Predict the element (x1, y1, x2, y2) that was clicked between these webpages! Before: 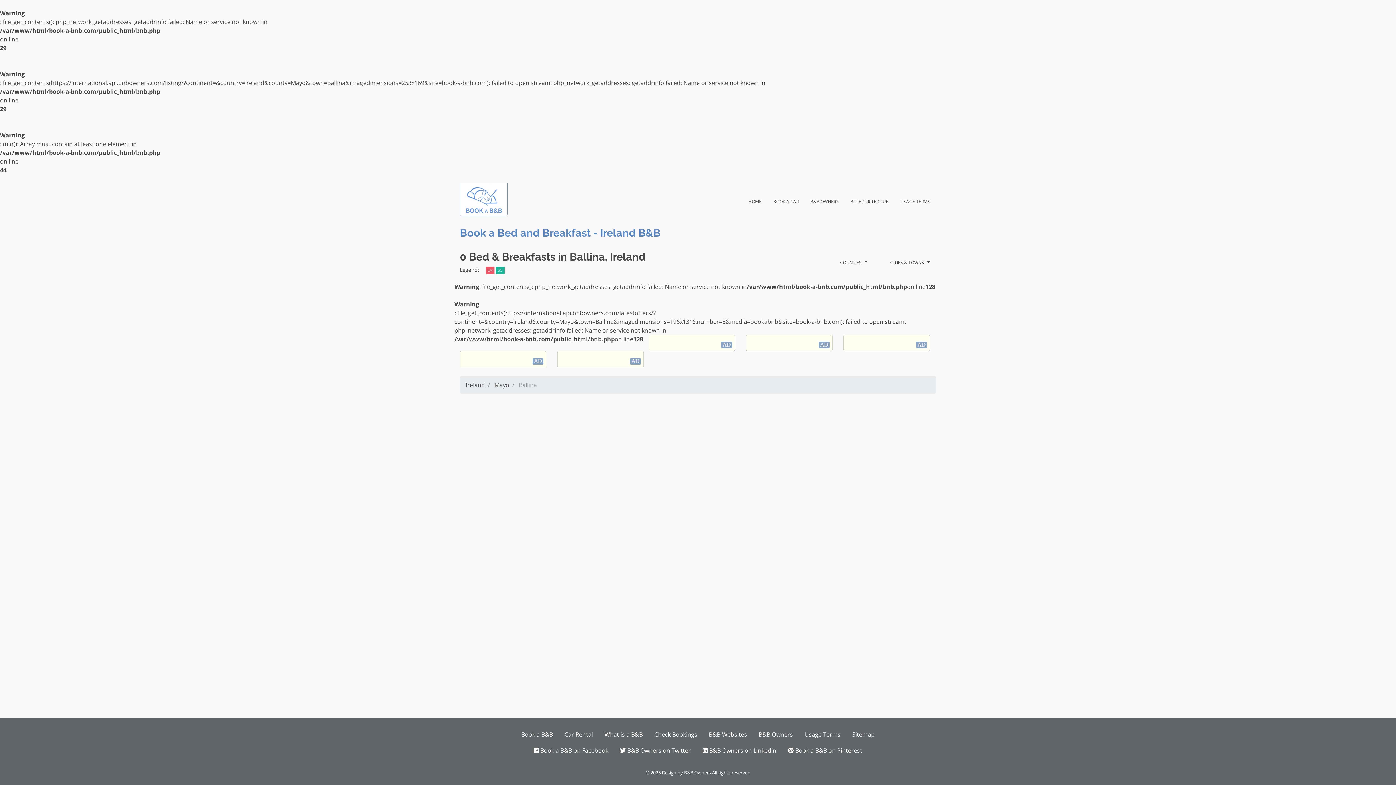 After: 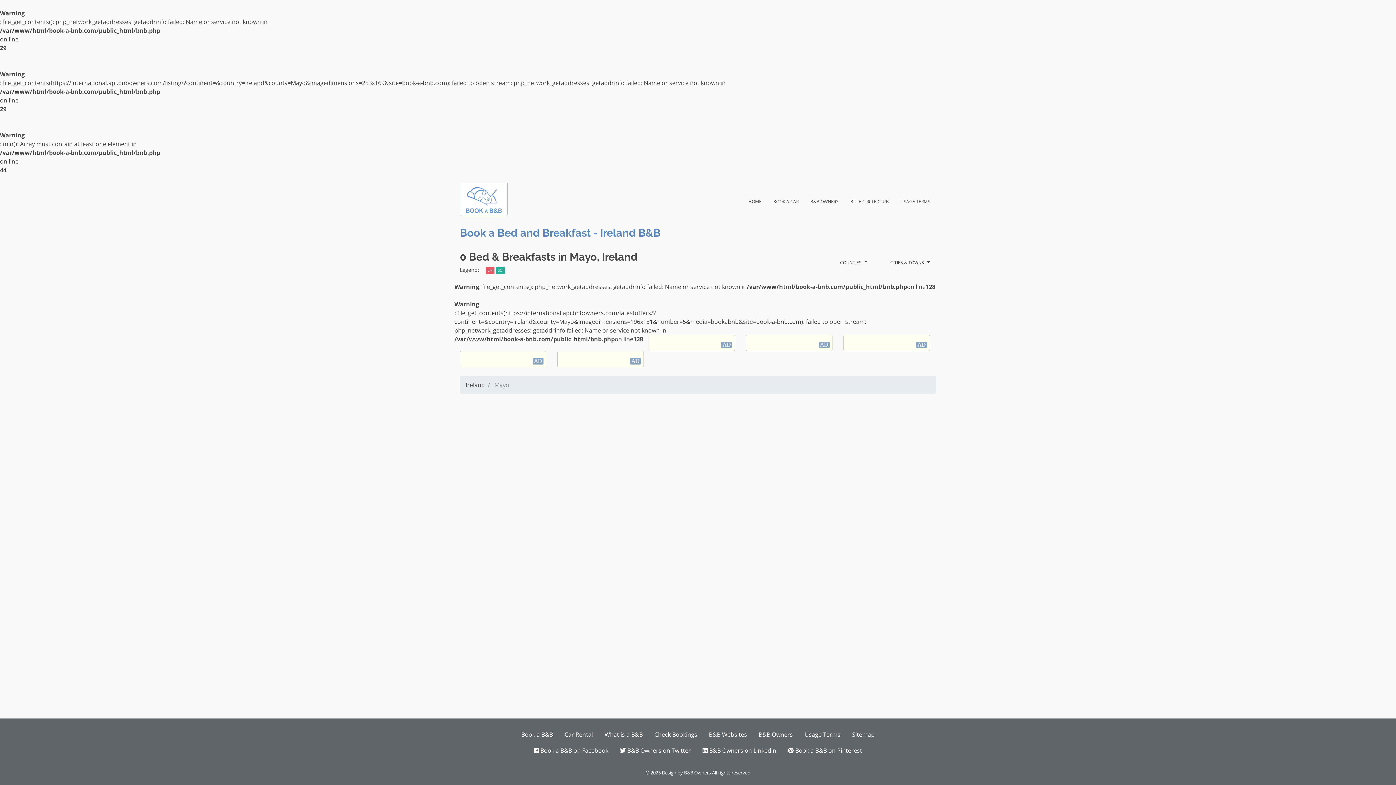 Action: bbox: (494, 381, 509, 389) label: Mayo